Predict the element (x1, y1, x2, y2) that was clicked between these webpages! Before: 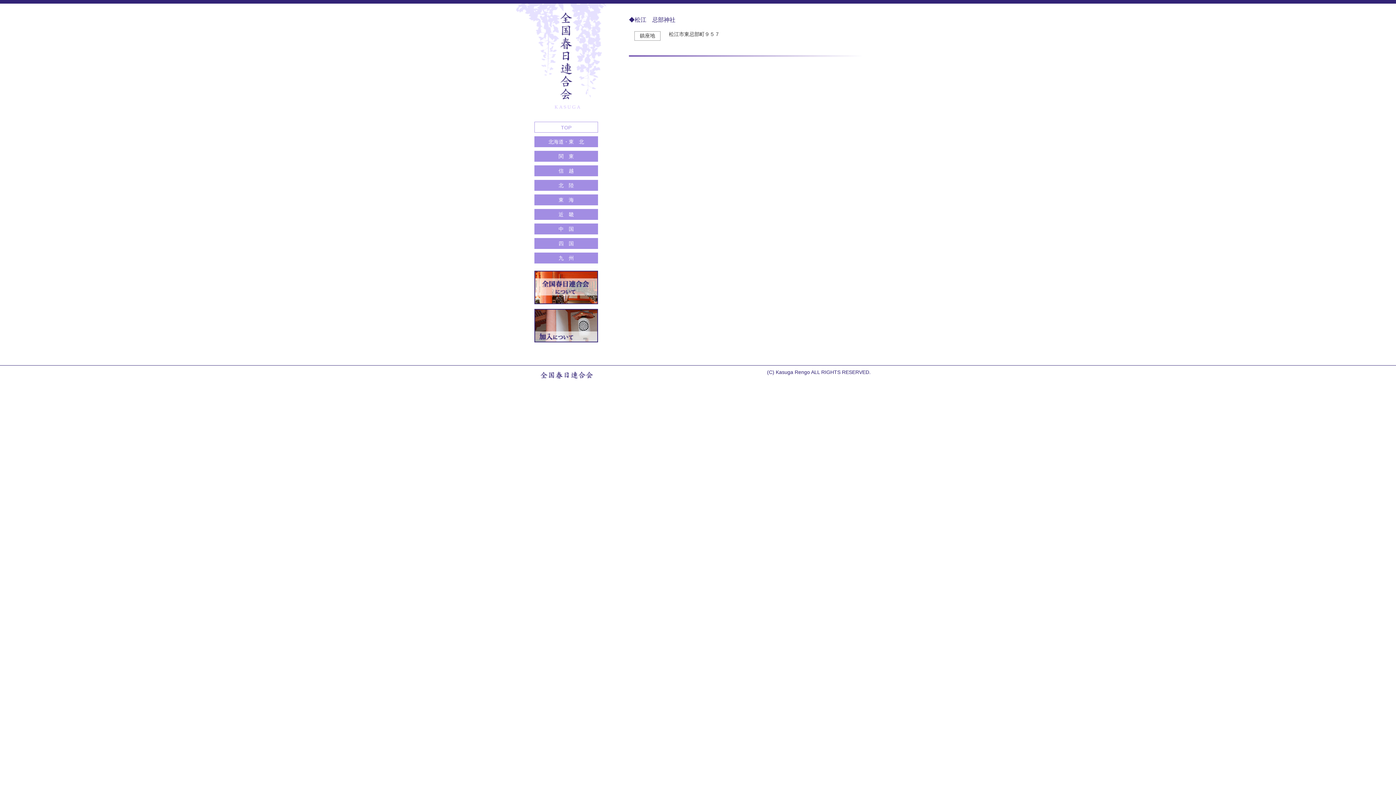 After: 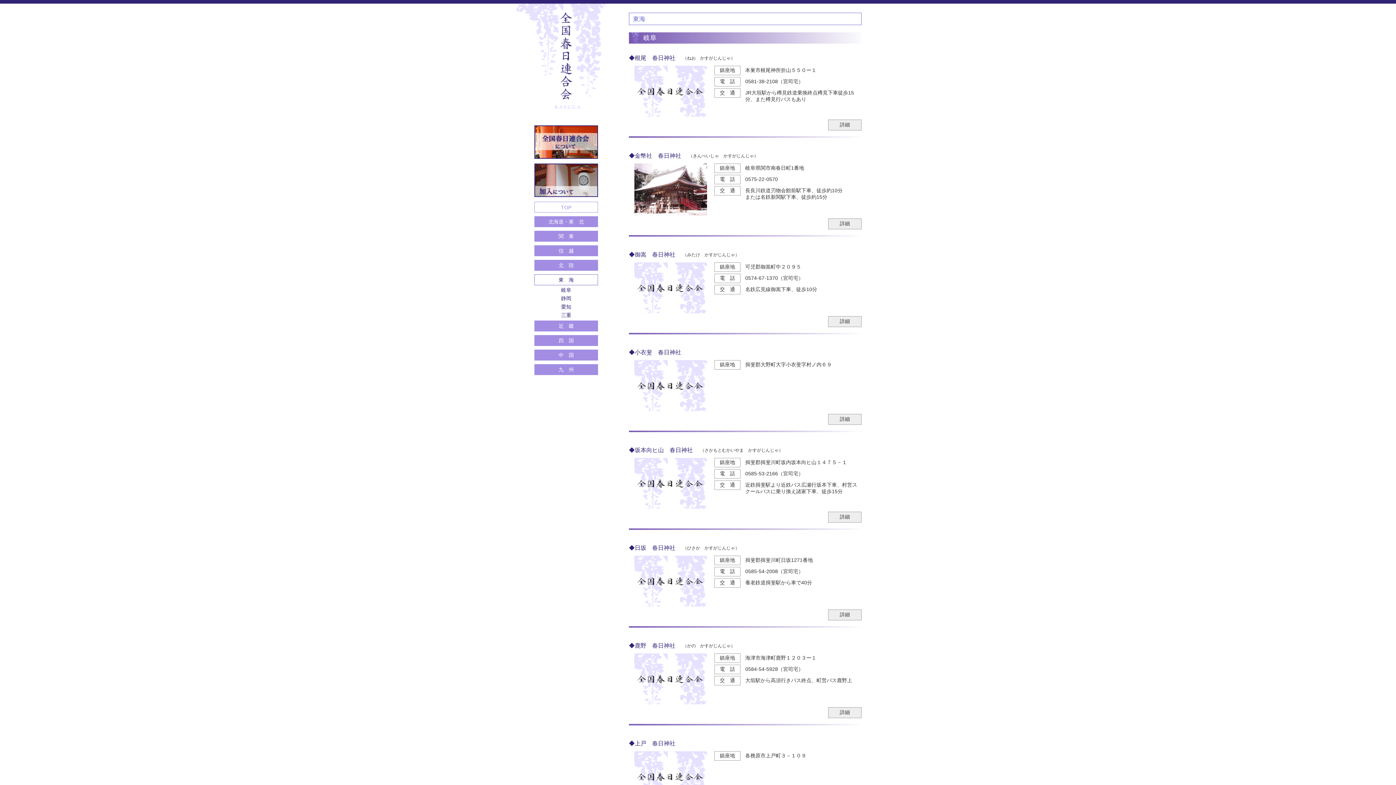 Action: bbox: (534, 194, 598, 205) label: 東　海